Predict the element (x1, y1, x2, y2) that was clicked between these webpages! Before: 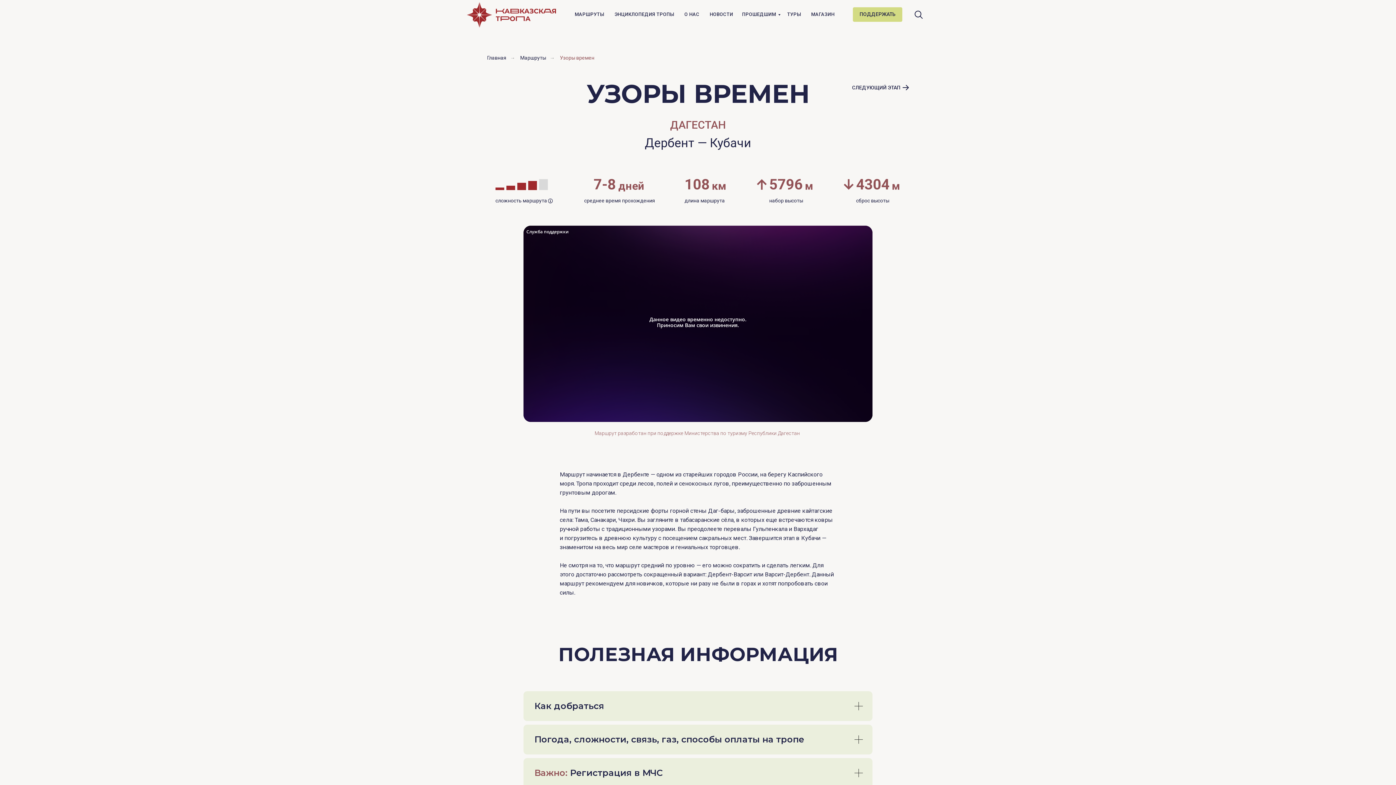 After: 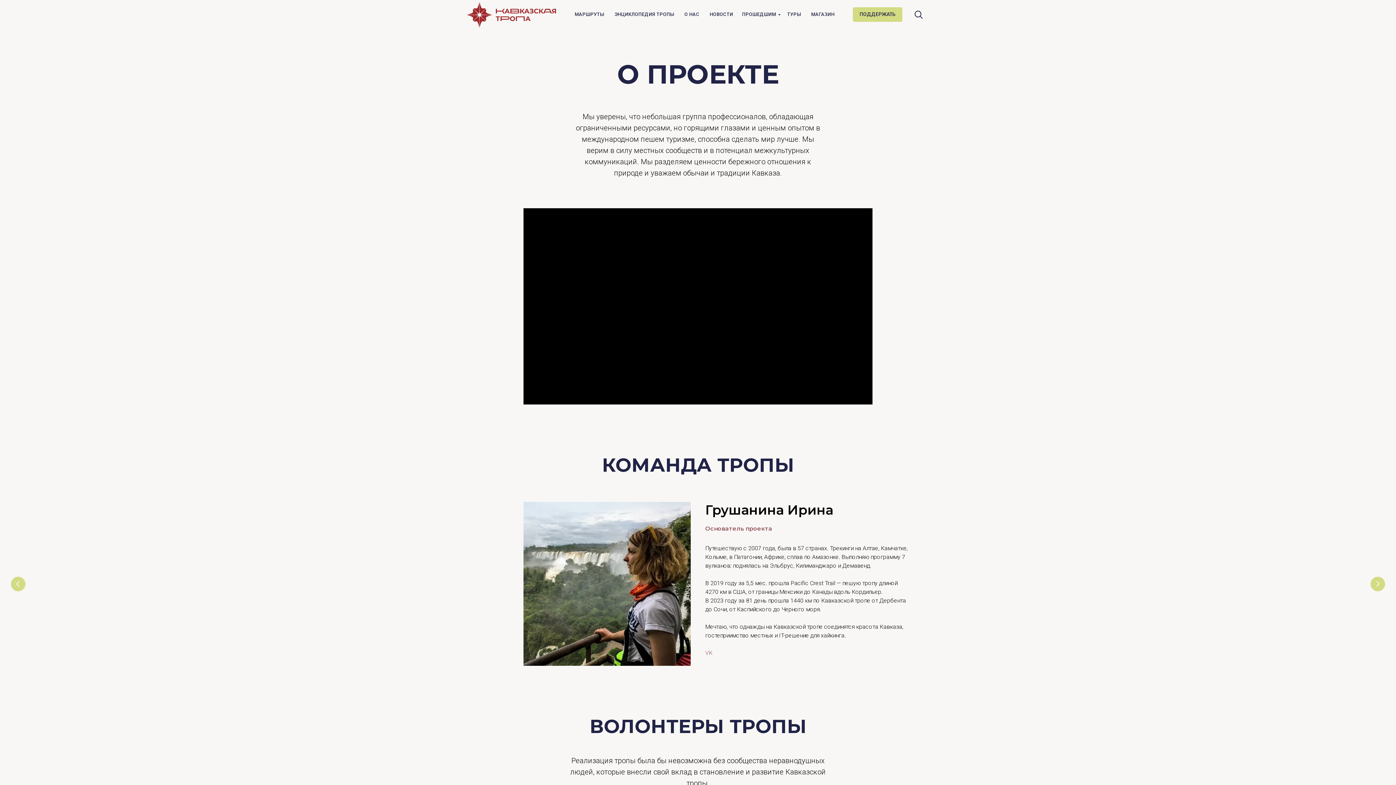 Action: bbox: (682, 7, 702, 21) label: О НАС